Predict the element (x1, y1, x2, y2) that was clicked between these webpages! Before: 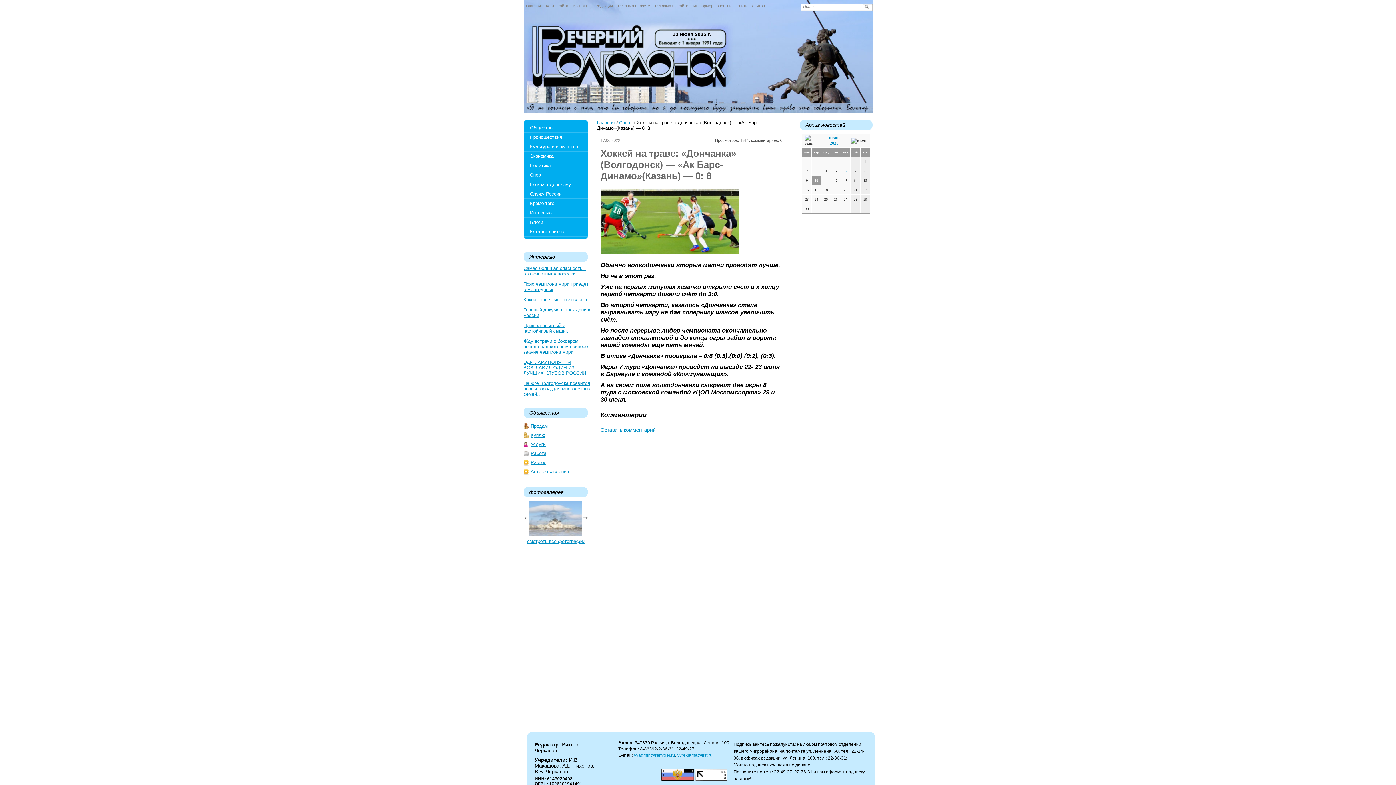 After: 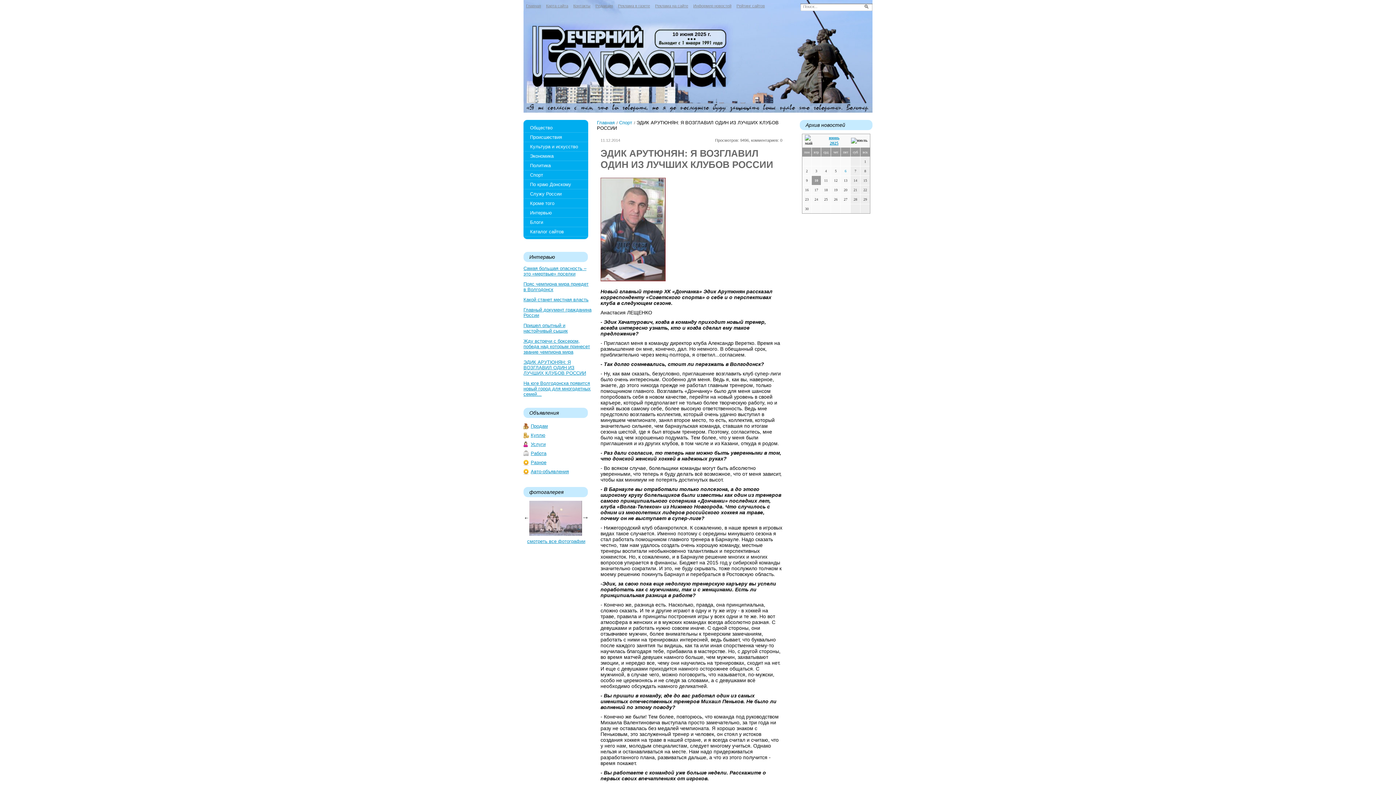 Action: bbox: (523, 359, 592, 376) label: ЭДИК АРУТЮНЯН: Я ВОЗГЛАВИЛ ОДИН ИЗ ЛУЧШИХ КЛУБОВ РОССИИ